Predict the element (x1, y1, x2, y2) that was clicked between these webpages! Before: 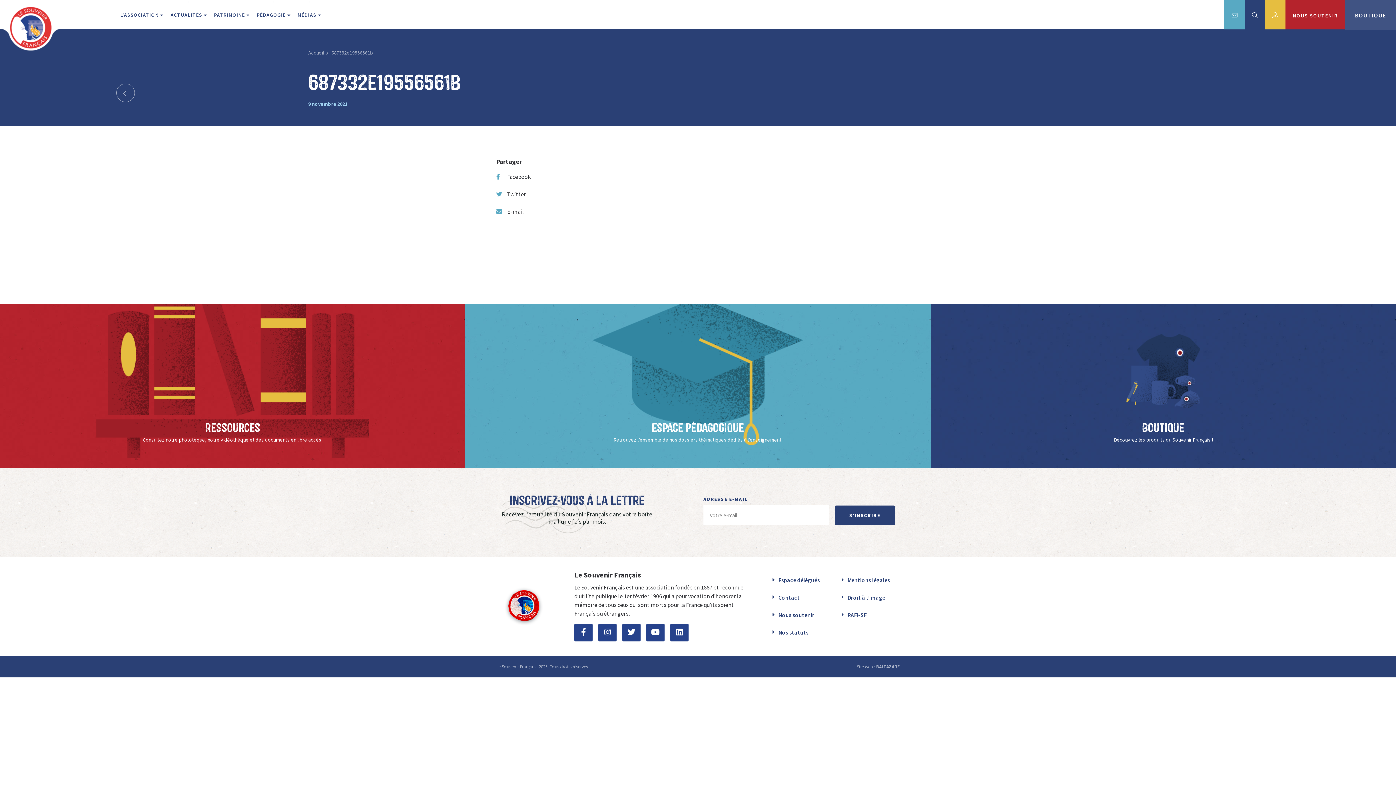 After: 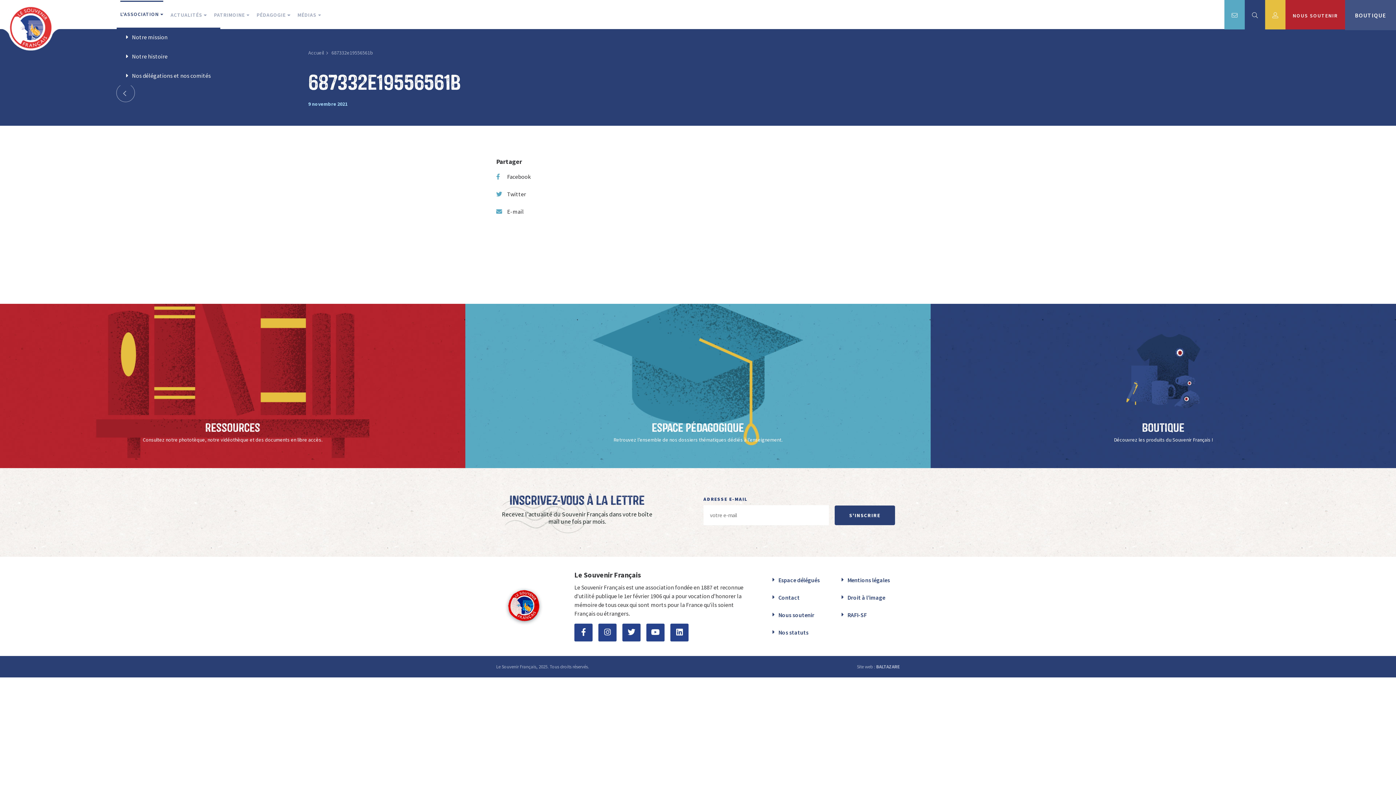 Action: bbox: (116, 0, 167, 26) label: L'ASSOCIATION 